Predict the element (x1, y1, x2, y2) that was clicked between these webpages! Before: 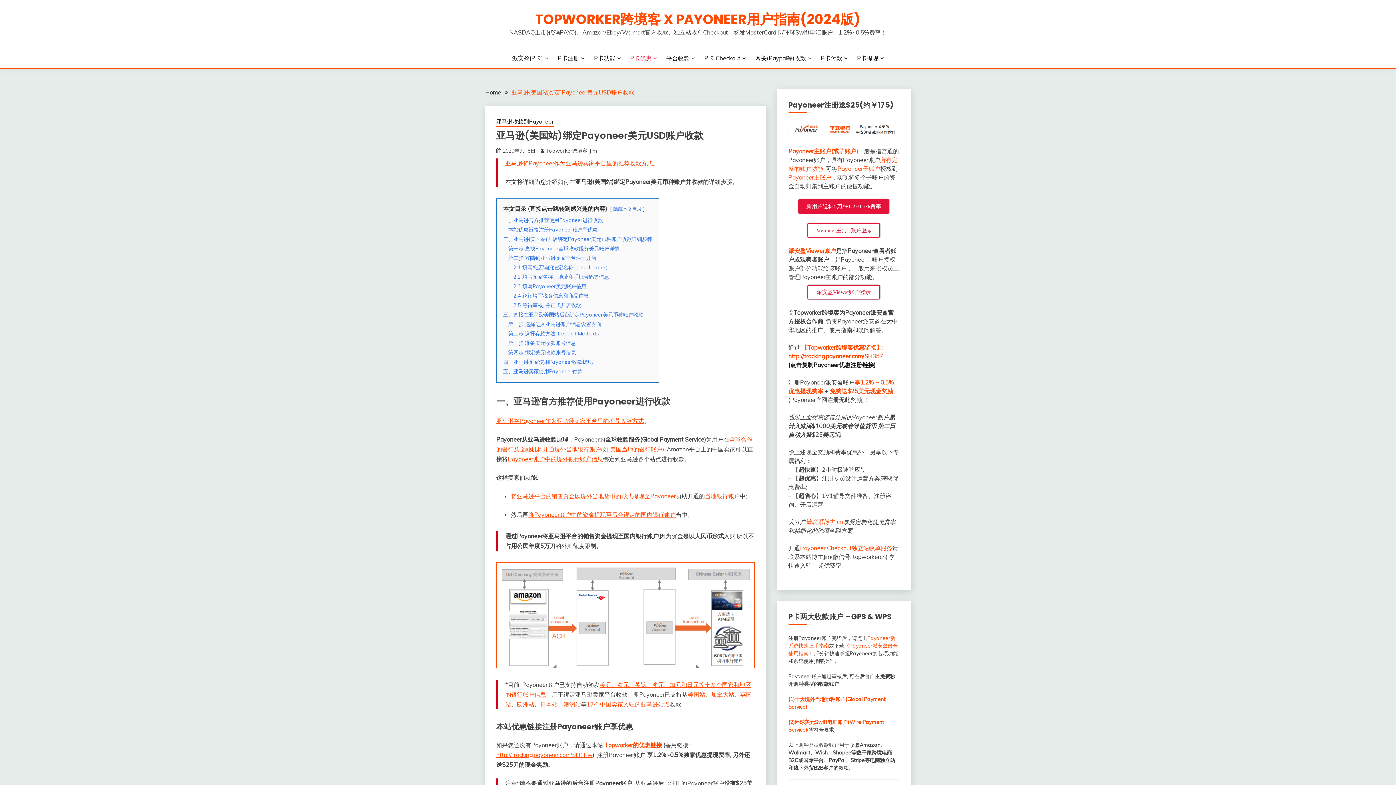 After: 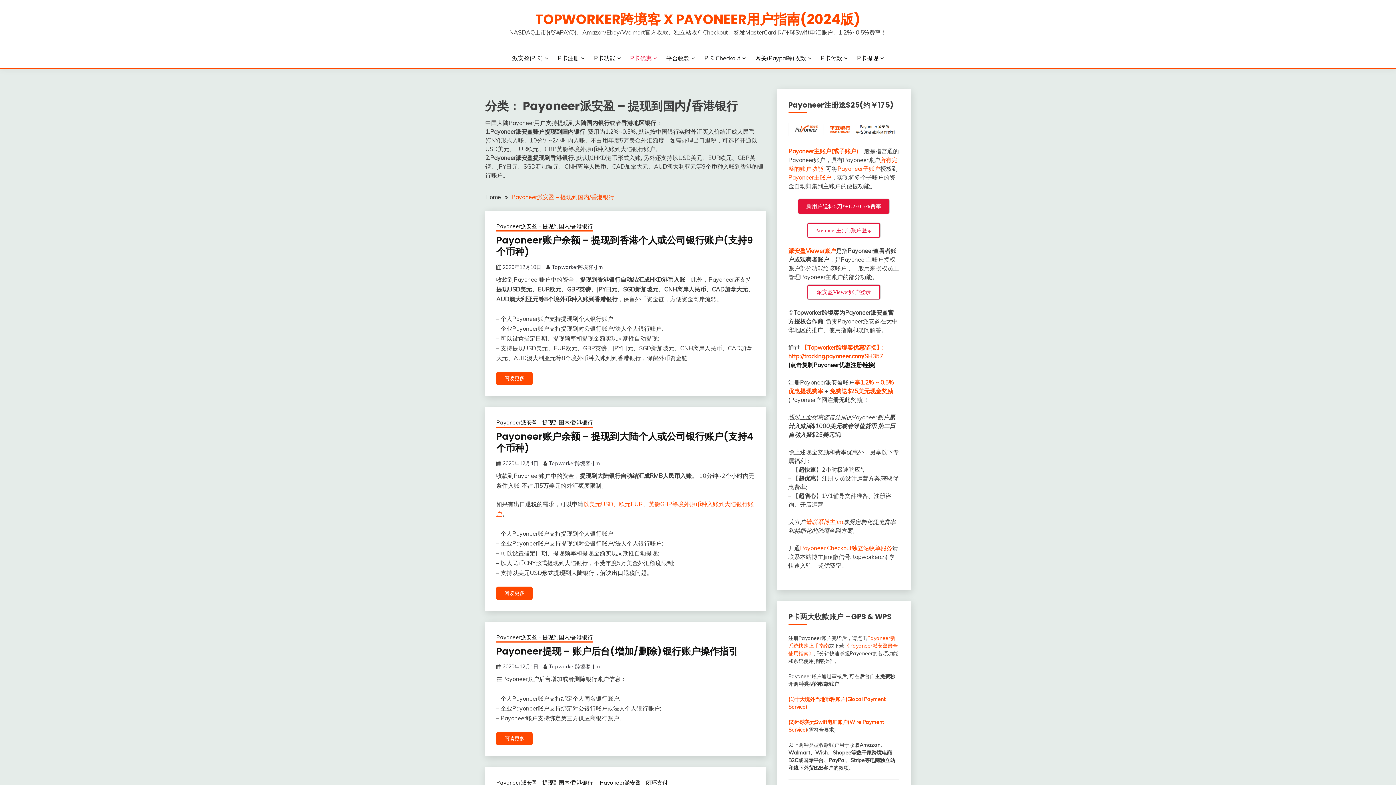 Action: label: P卡提现 bbox: (857, 53, 884, 62)